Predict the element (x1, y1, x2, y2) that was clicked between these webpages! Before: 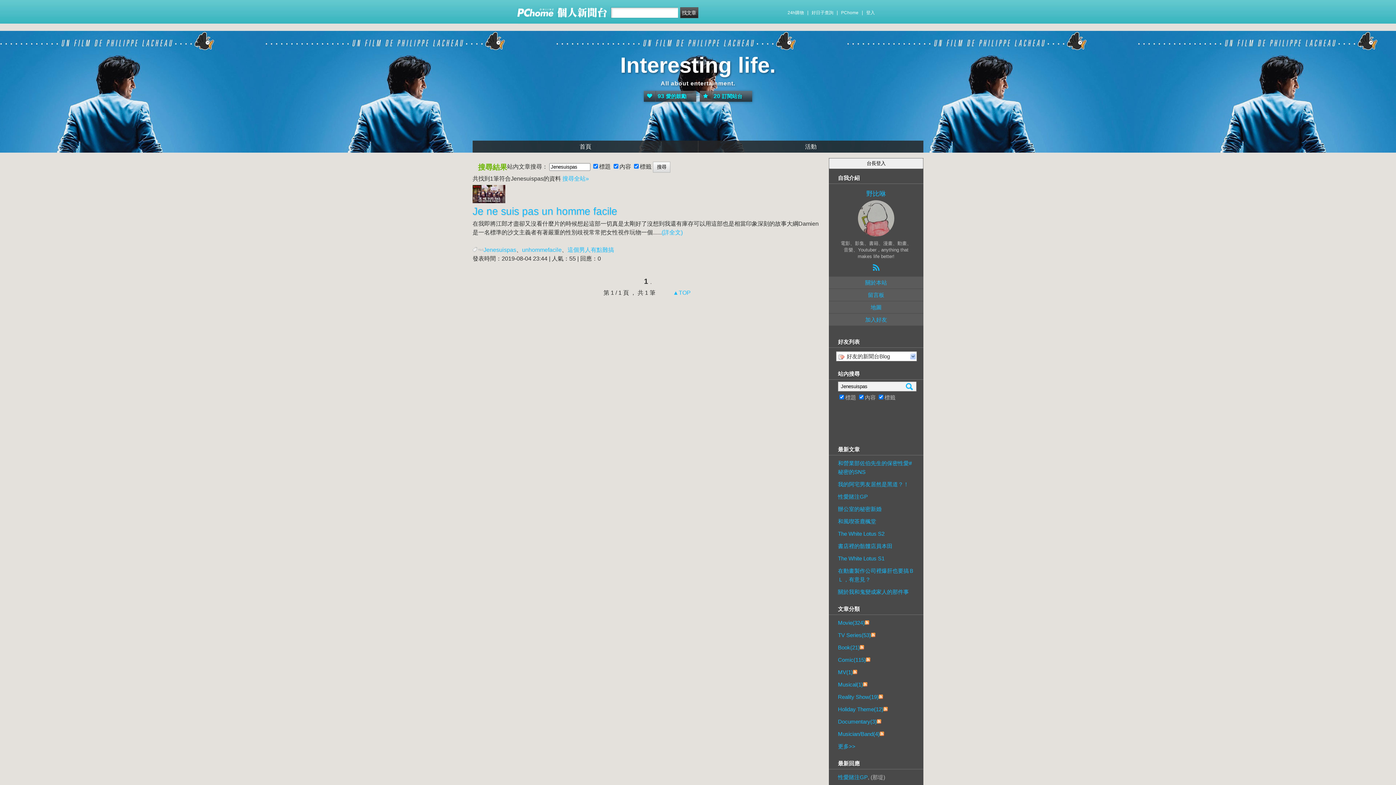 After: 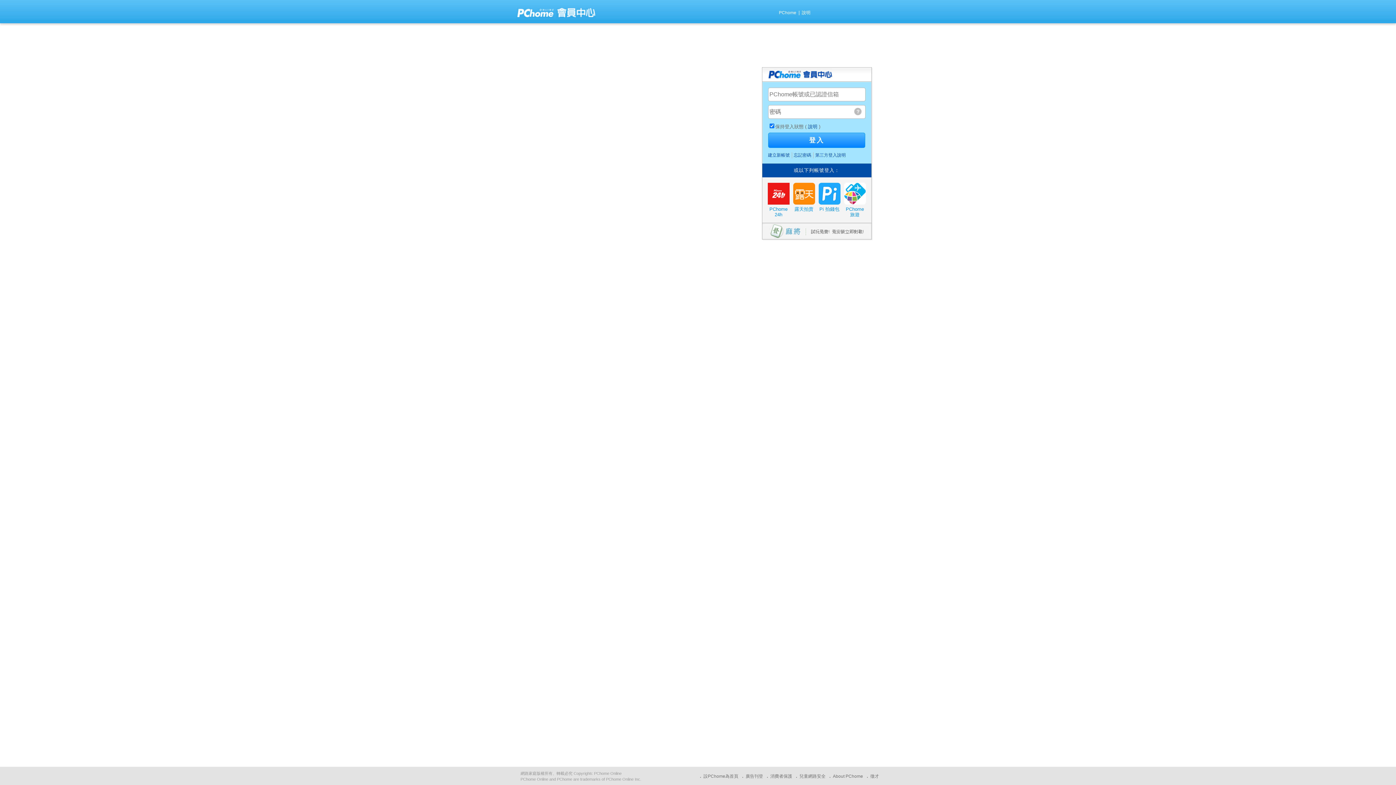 Action: bbox: (829, 313, 923, 325) label: 加入好友